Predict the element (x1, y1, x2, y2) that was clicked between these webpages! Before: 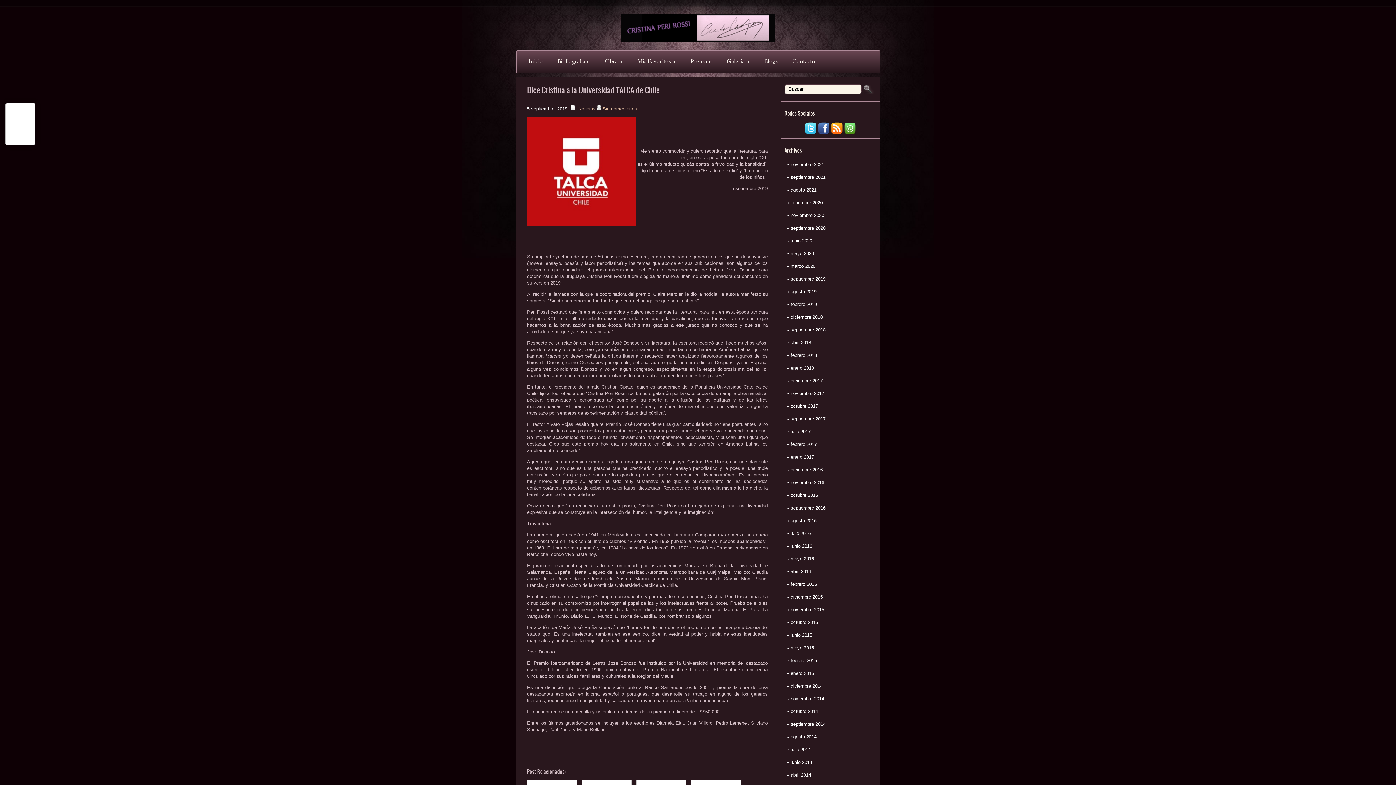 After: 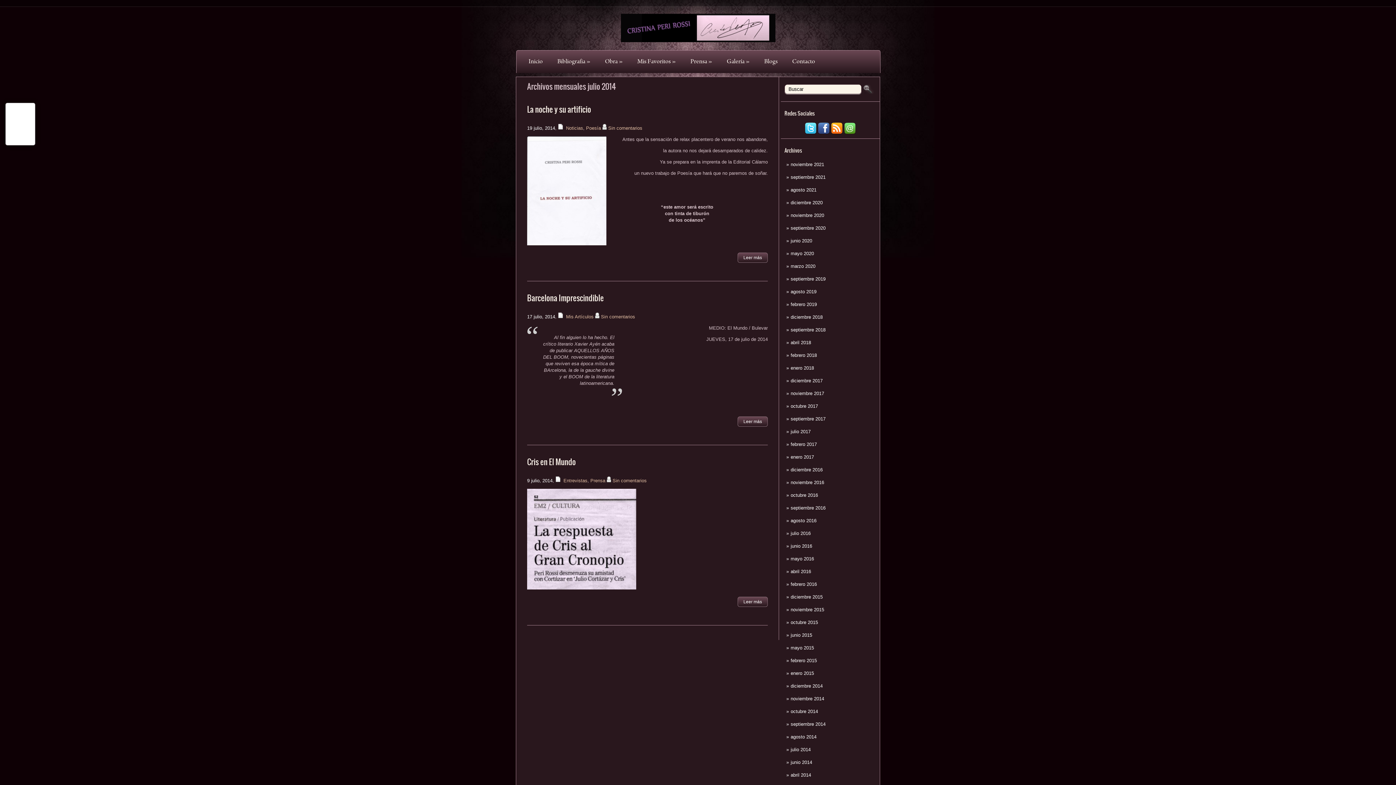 Action: label: julio 2014 bbox: (790, 747, 810, 752)